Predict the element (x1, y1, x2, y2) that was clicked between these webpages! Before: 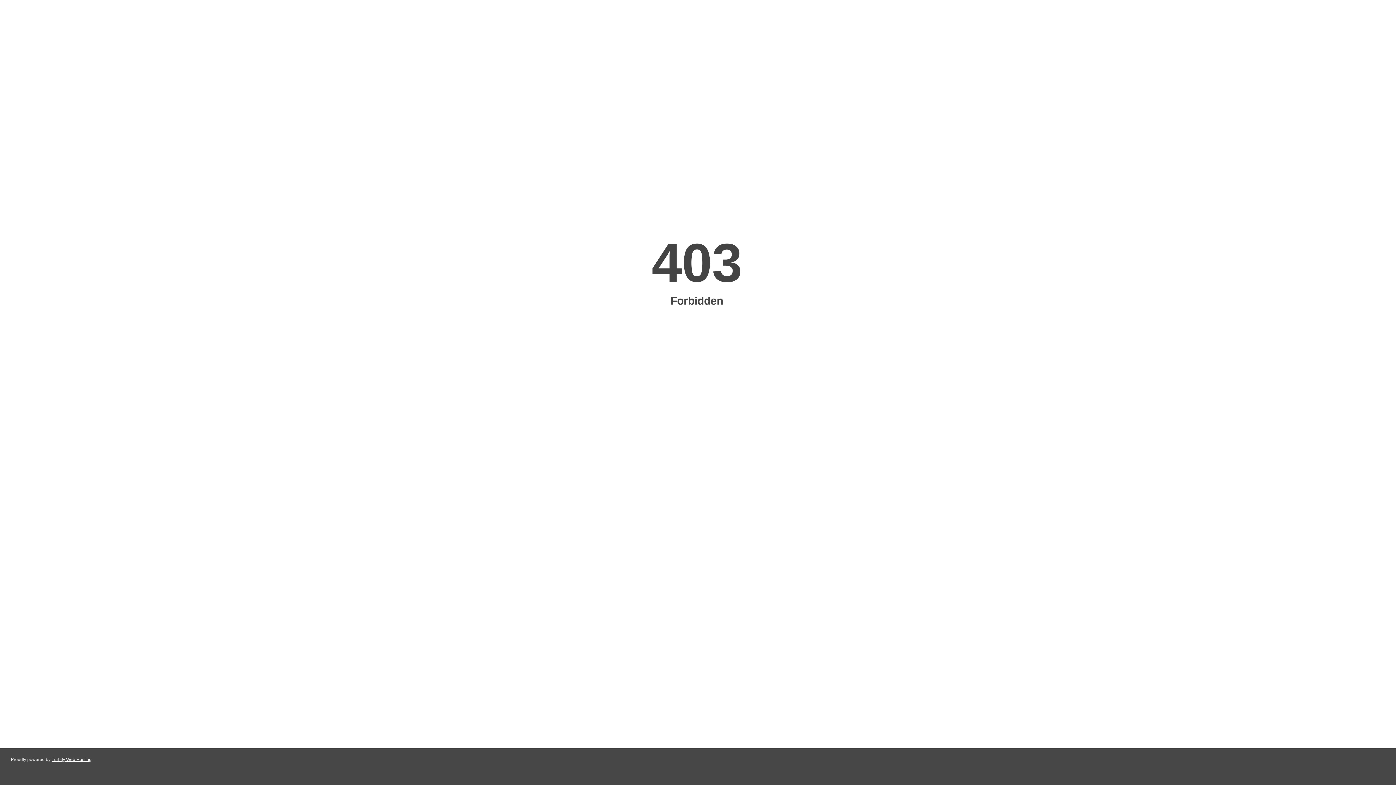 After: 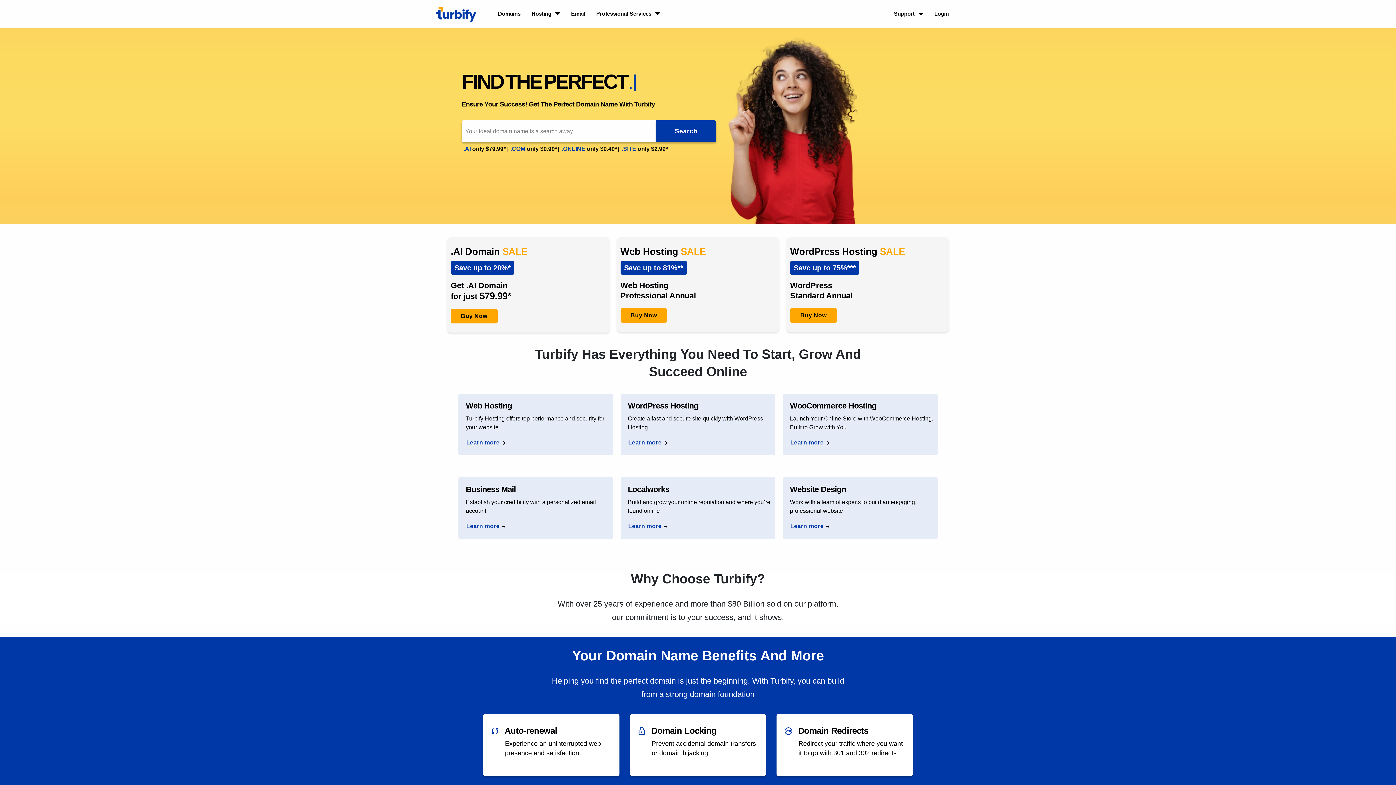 Action: bbox: (51, 757, 91, 762) label: Turbify Web Hosting